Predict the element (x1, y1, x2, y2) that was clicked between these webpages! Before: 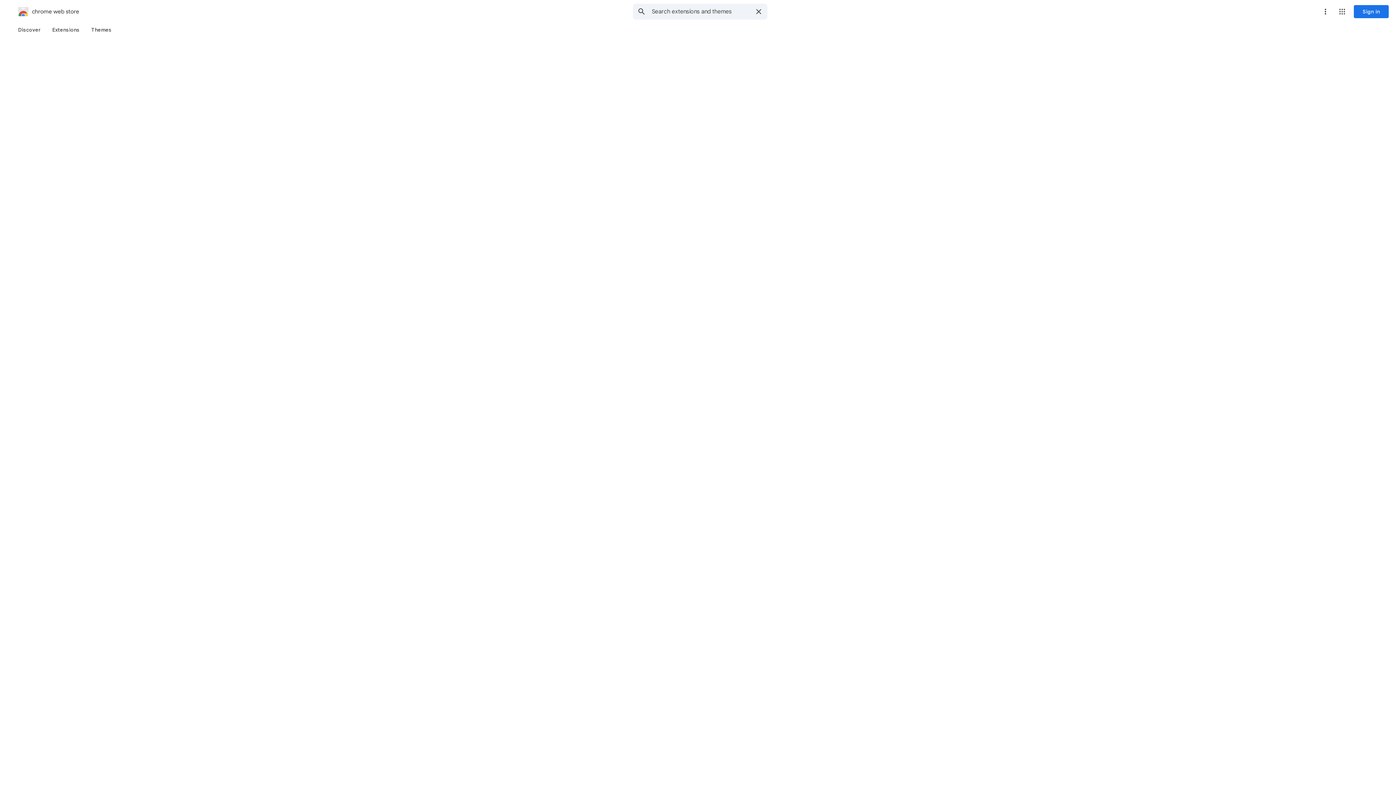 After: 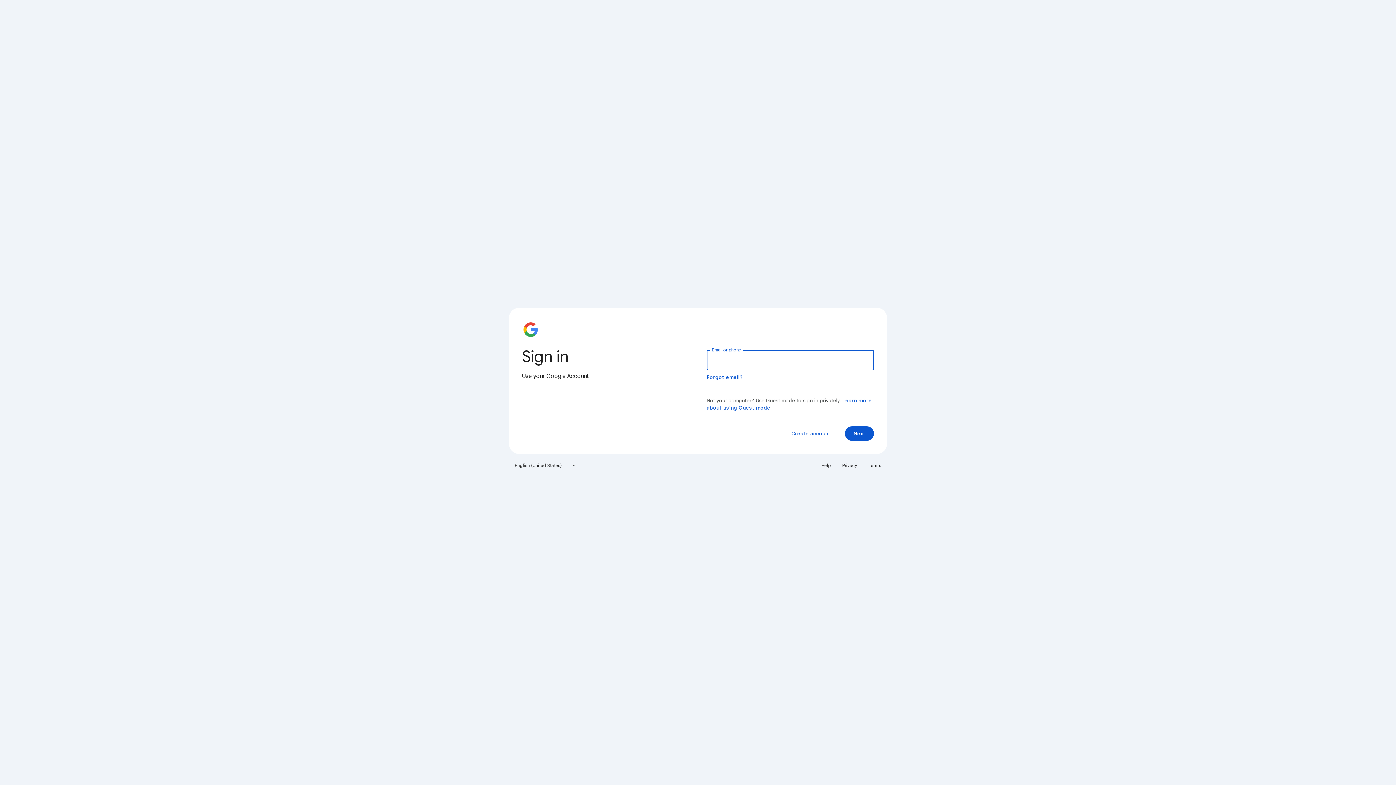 Action: label: Sign in bbox: (1354, 5, 1389, 18)